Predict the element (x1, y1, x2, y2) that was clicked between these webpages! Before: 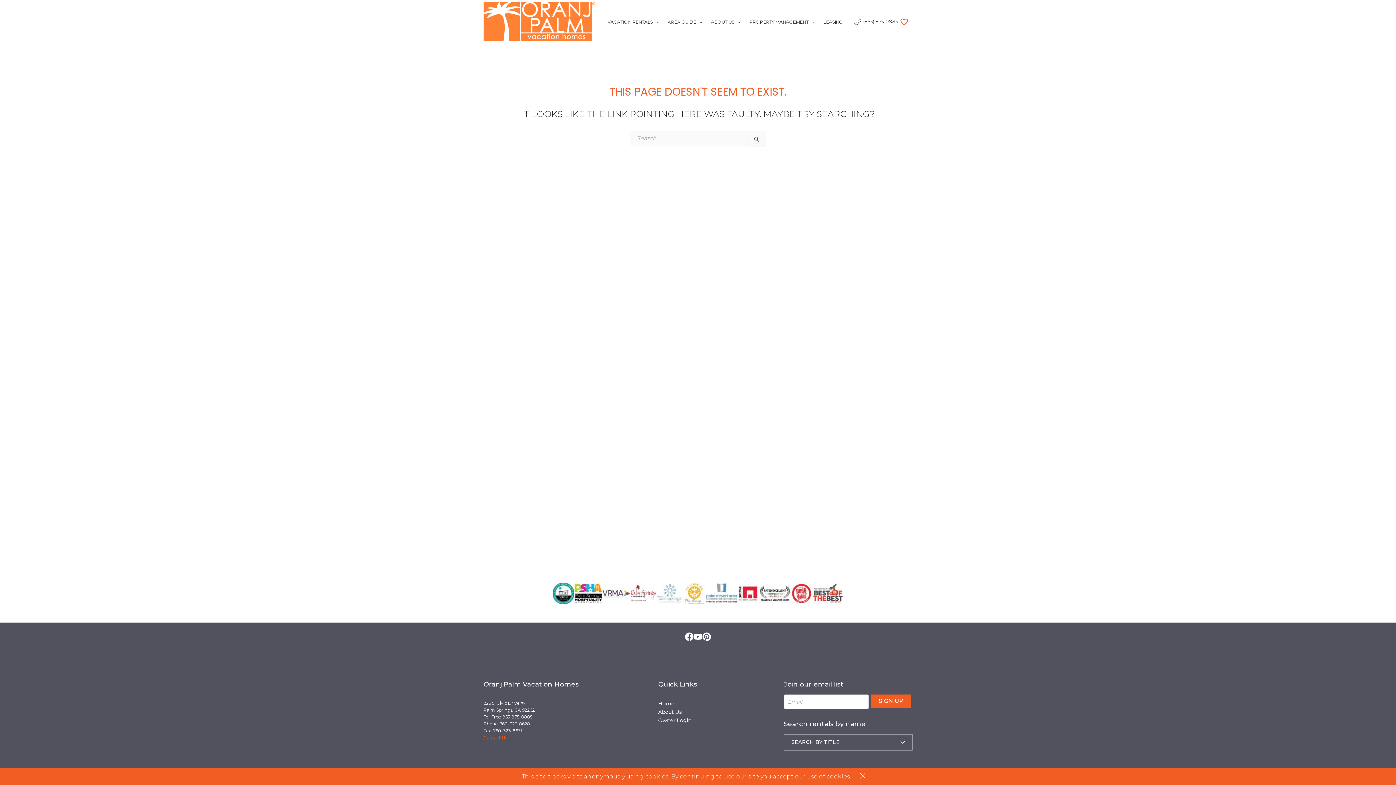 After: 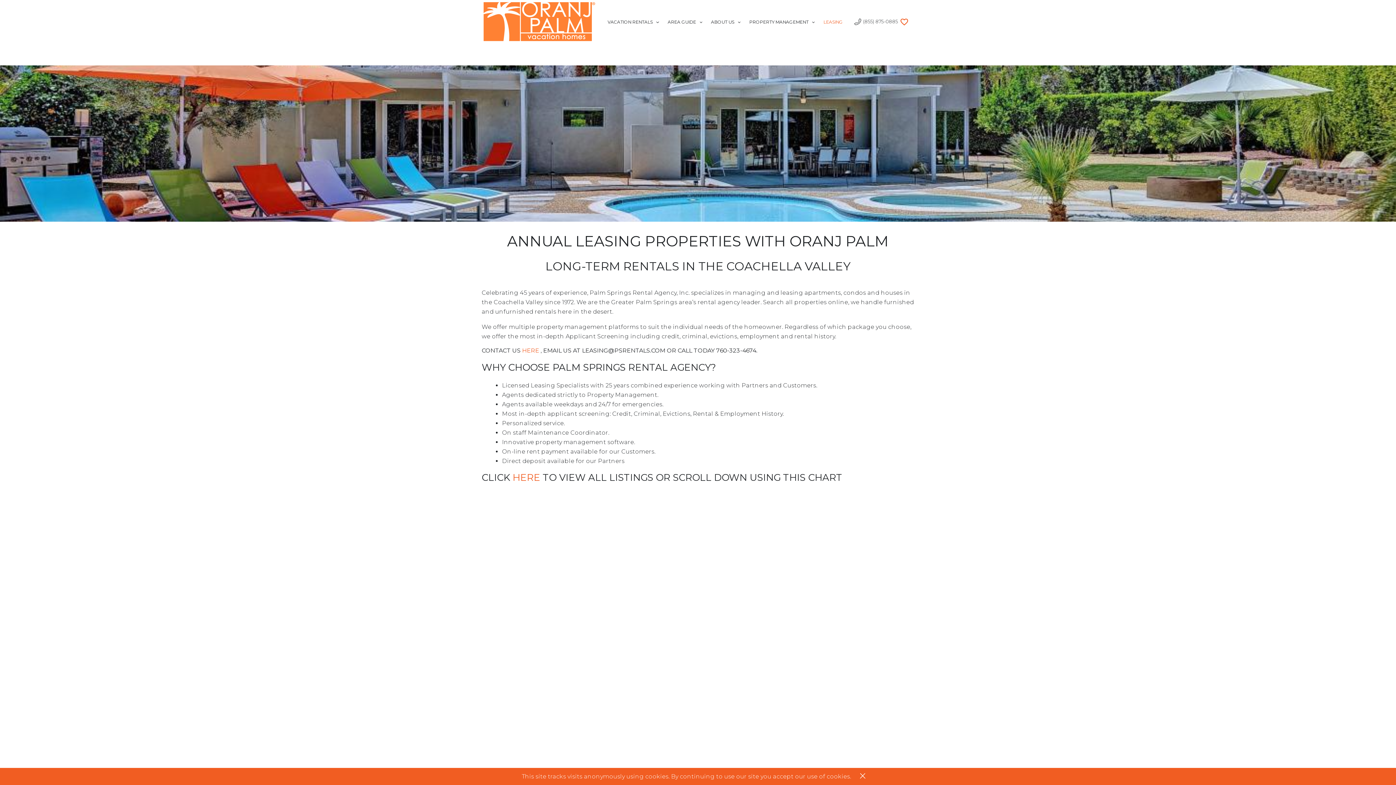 Action: label: LEASING bbox: (819, 19, 847, 24)